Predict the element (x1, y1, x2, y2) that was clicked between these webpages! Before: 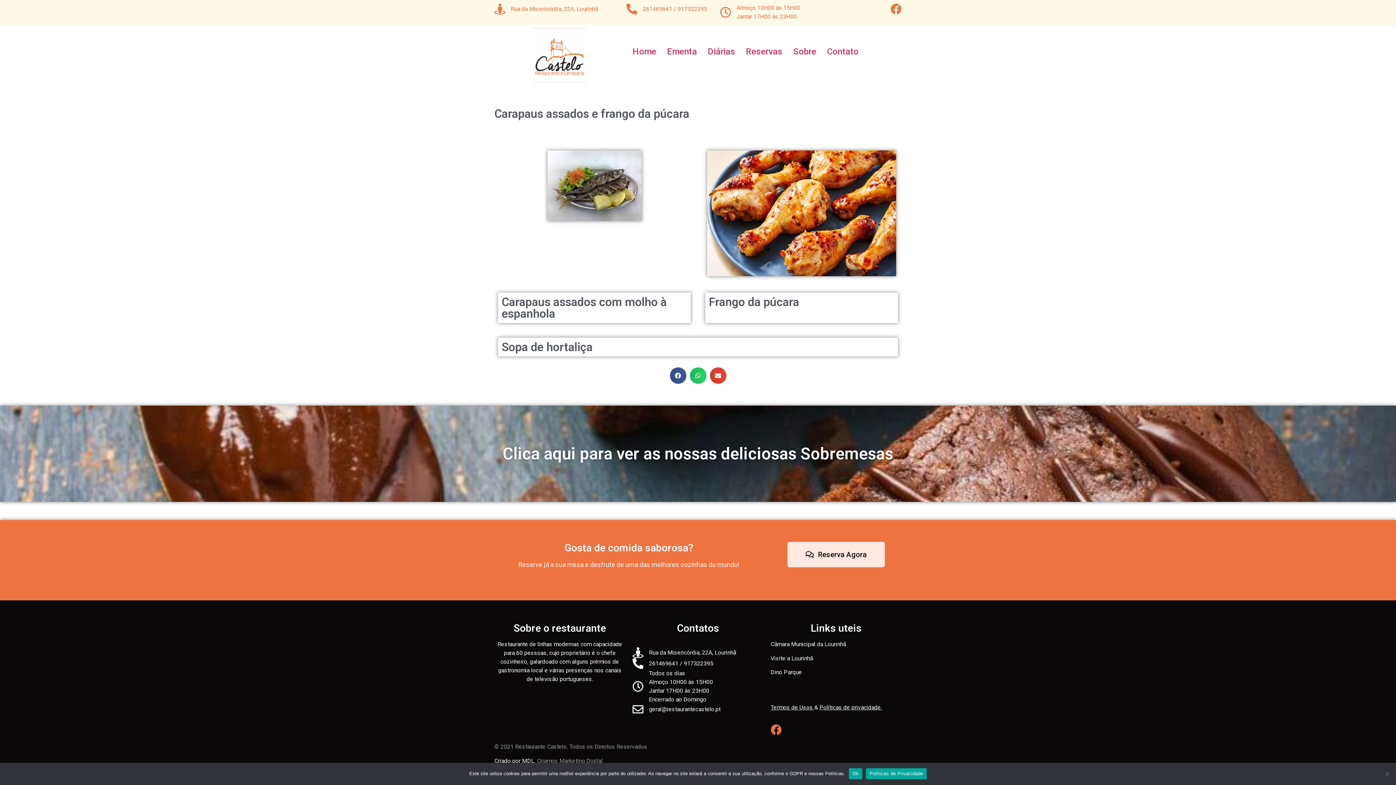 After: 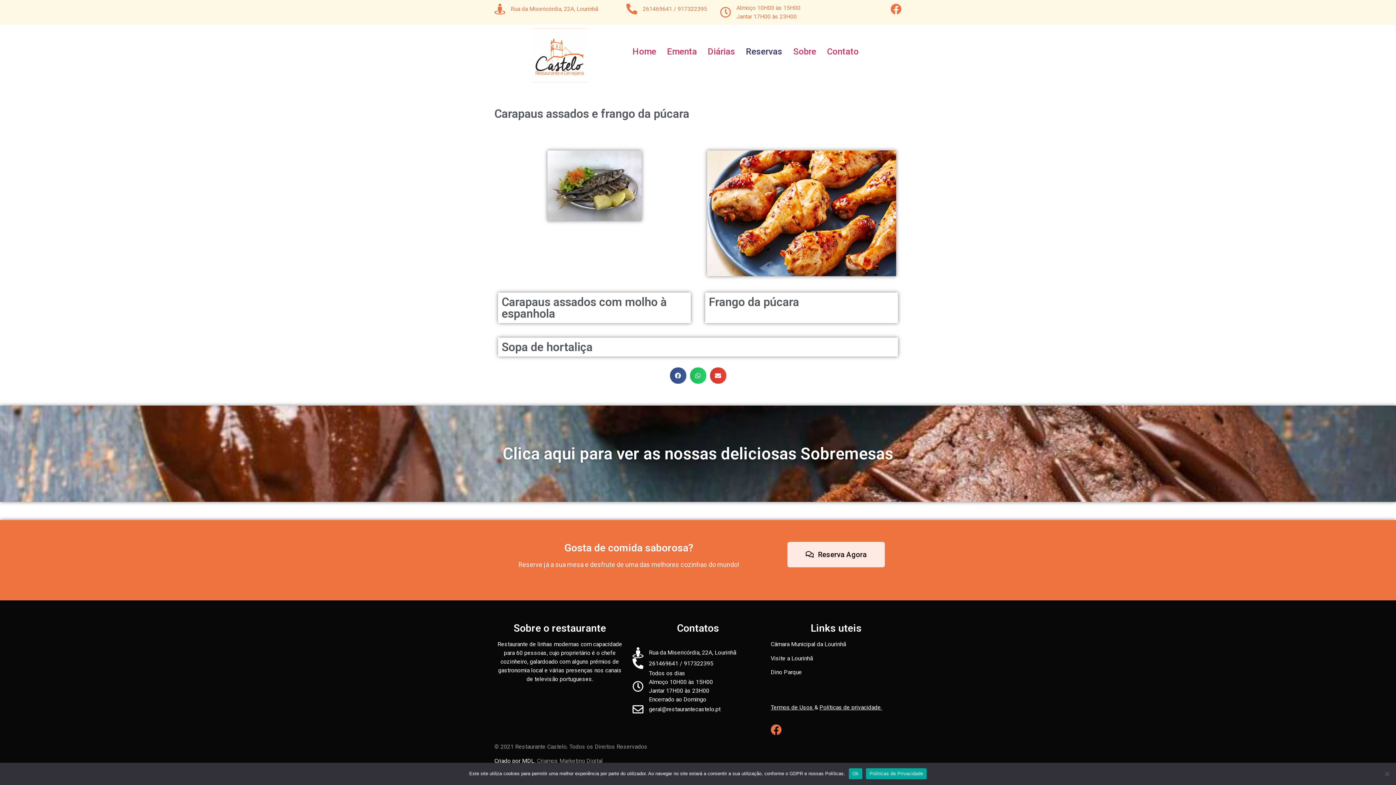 Action: label: Reservas bbox: (746, 46, 782, 56)